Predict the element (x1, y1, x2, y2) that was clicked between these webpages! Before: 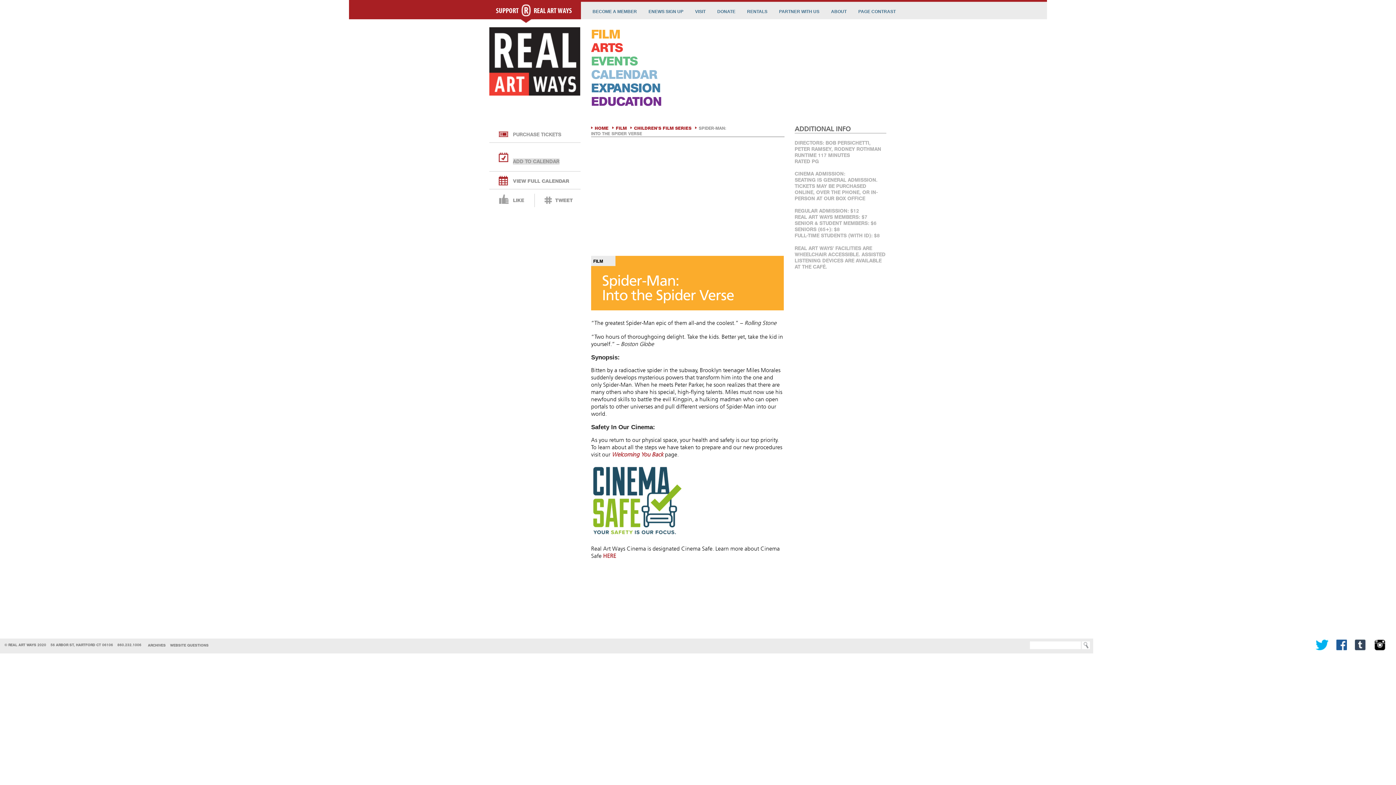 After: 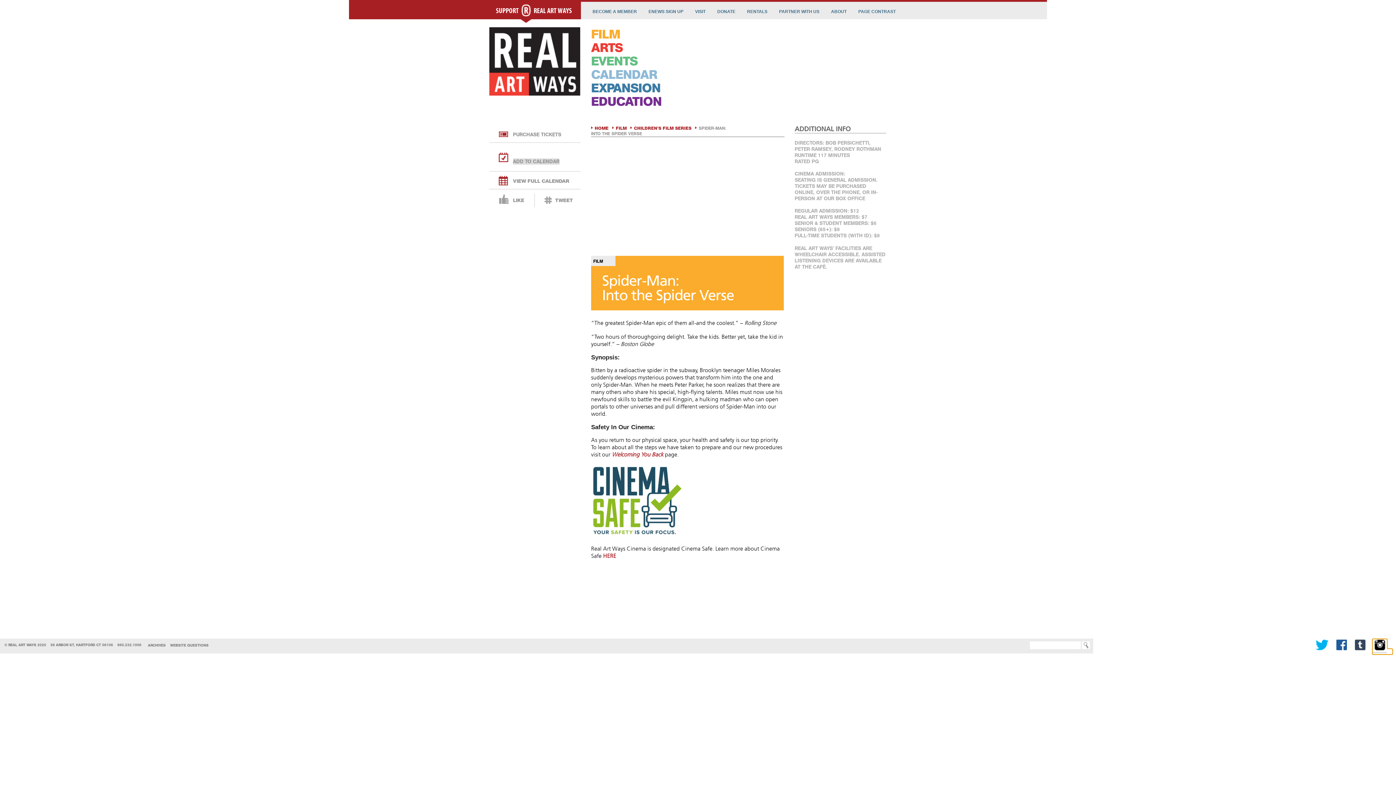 Action: bbox: (1373, 649, 1392, 654)